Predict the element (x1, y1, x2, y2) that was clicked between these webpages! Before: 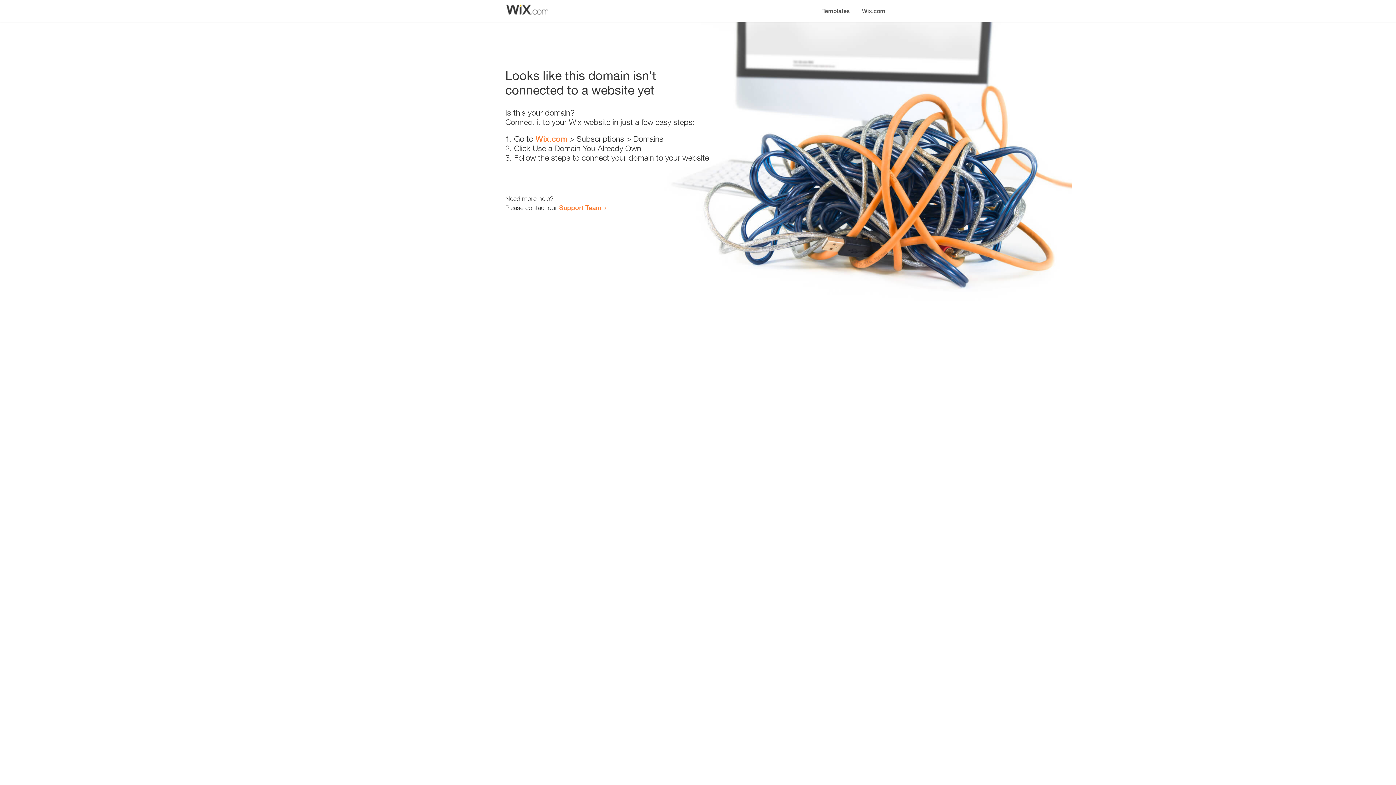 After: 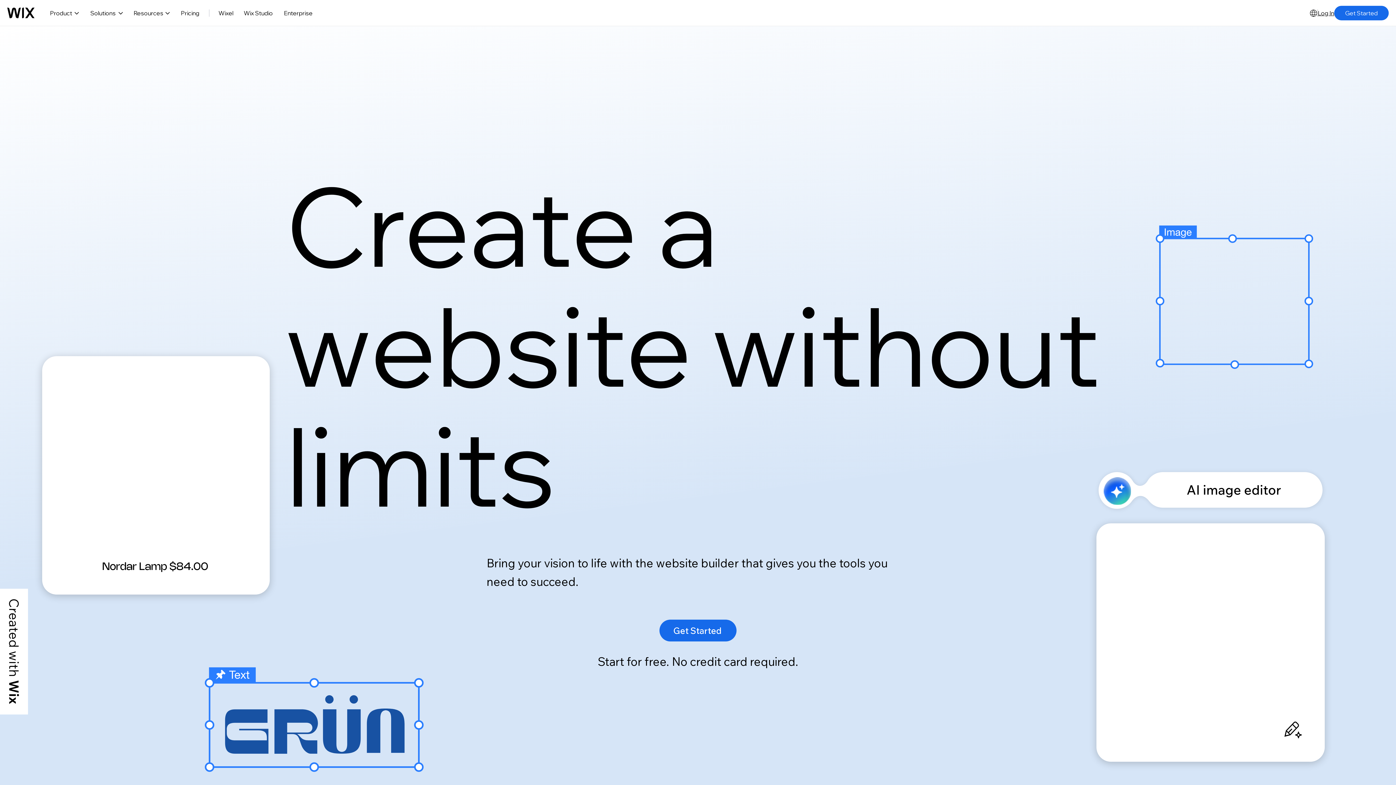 Action: label: Wix.com bbox: (856, 0, 890, 14)